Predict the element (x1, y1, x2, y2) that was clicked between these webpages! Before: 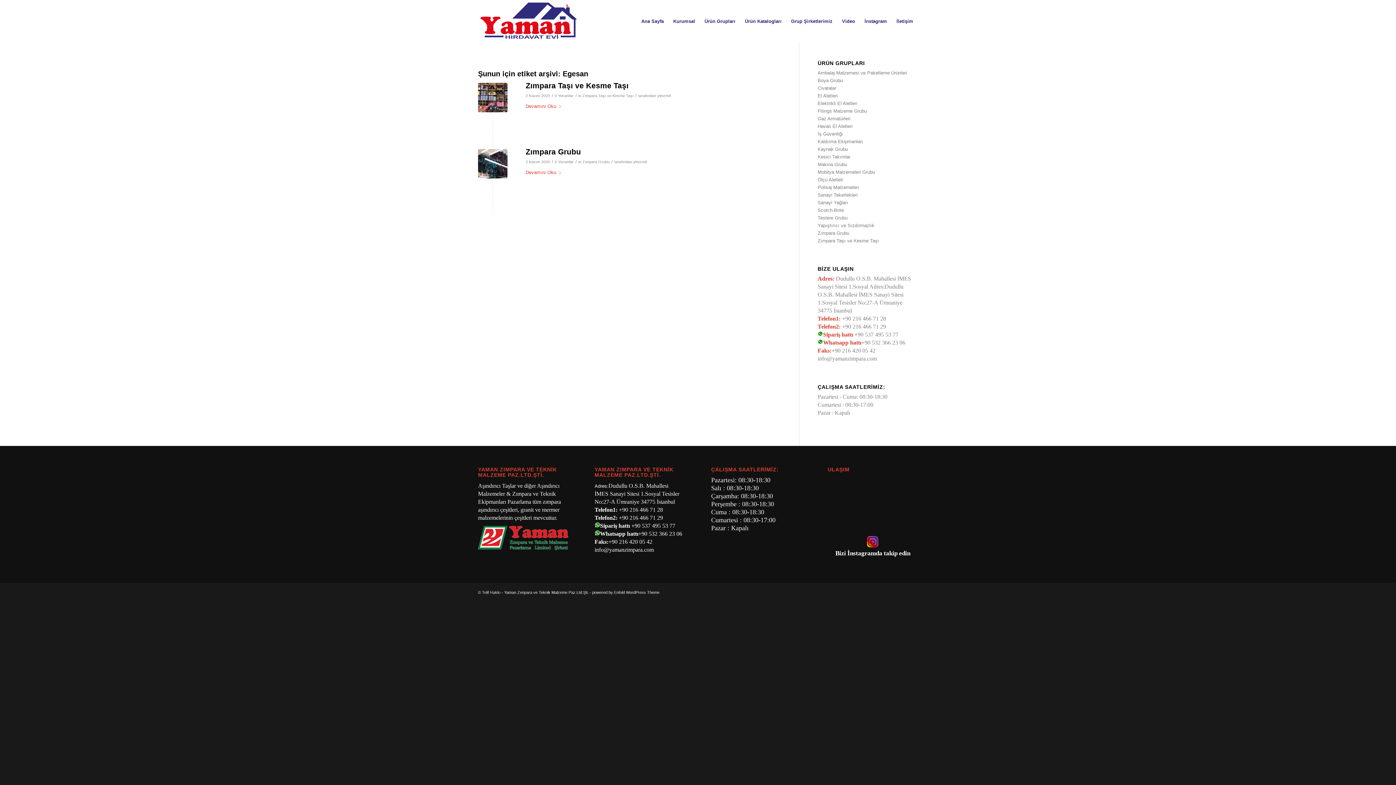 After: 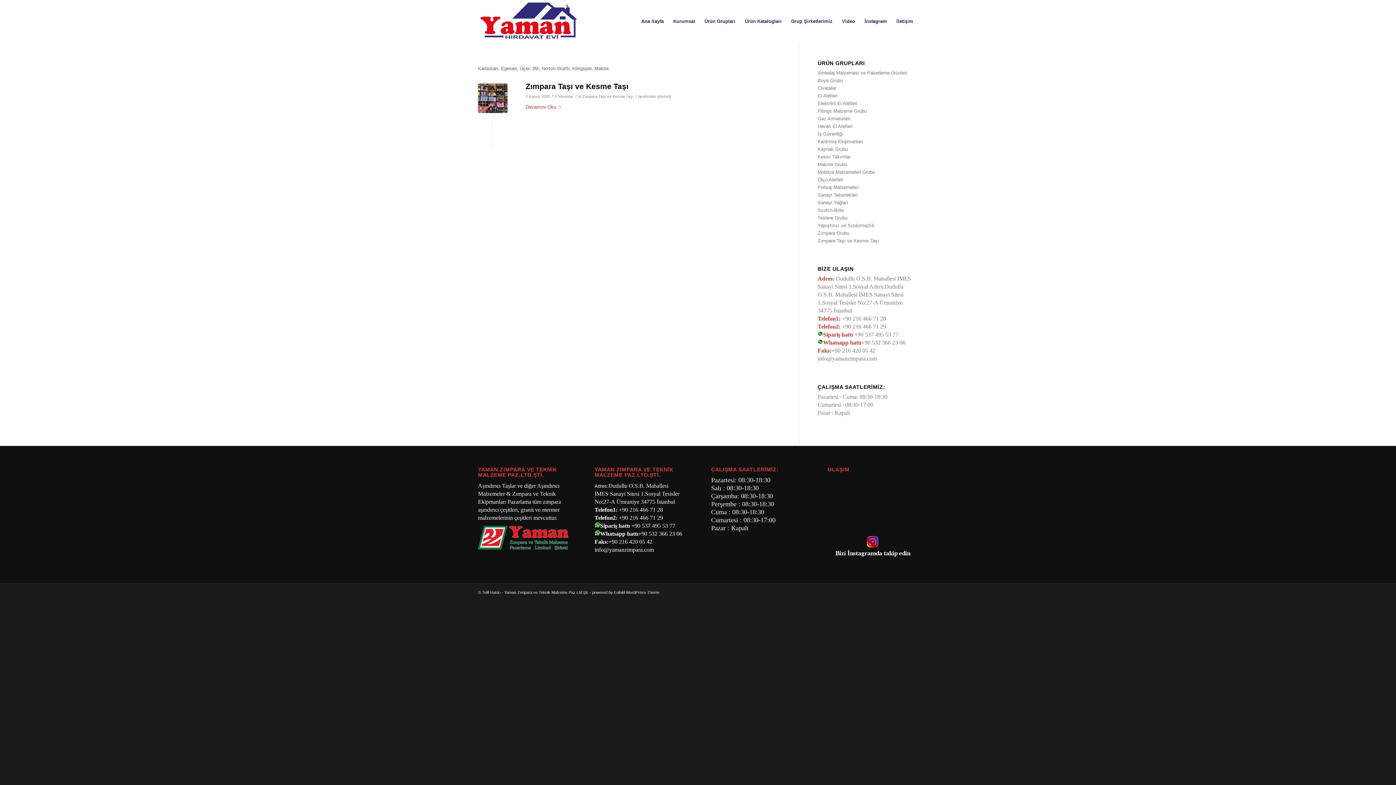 Action: bbox: (817, 238, 879, 243) label: Zımpara Taşı ve Kesme Taşı